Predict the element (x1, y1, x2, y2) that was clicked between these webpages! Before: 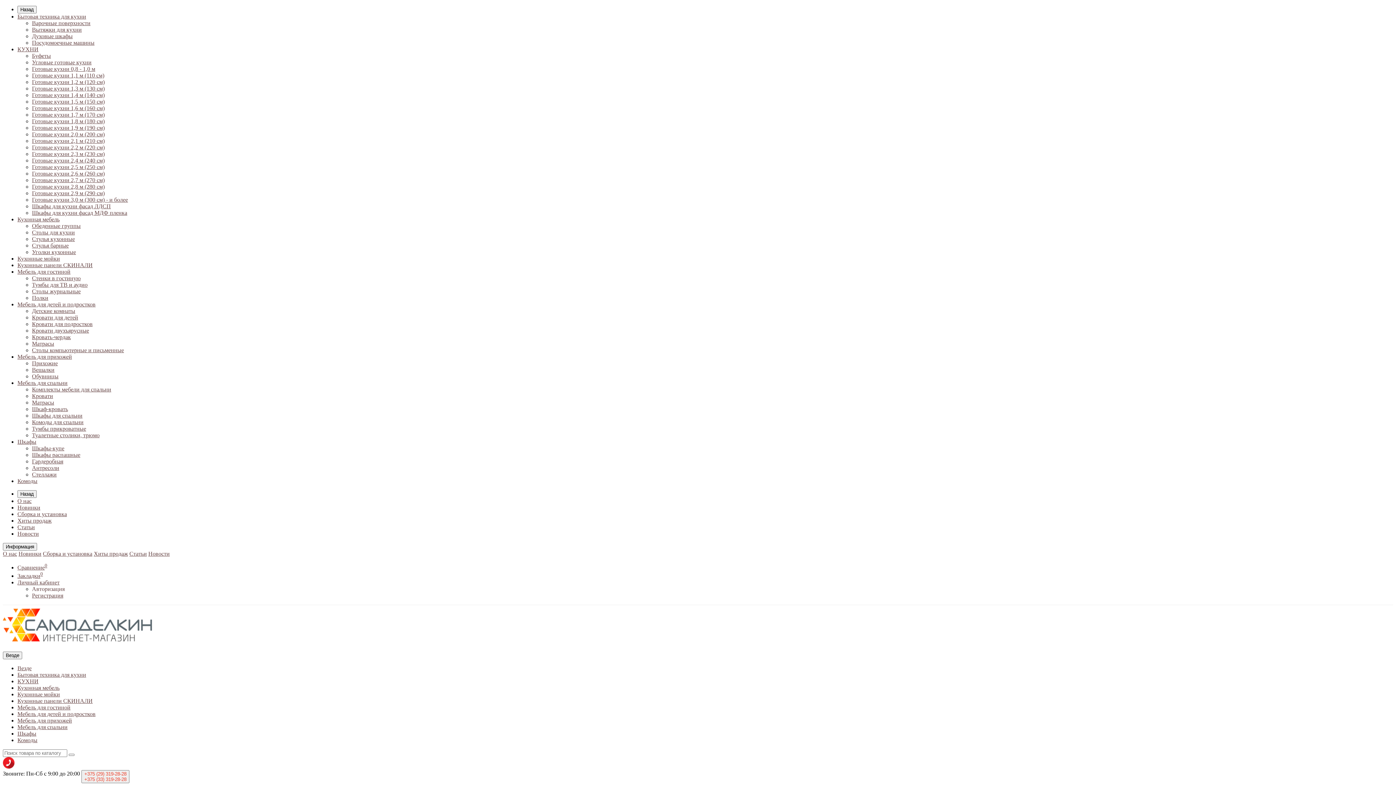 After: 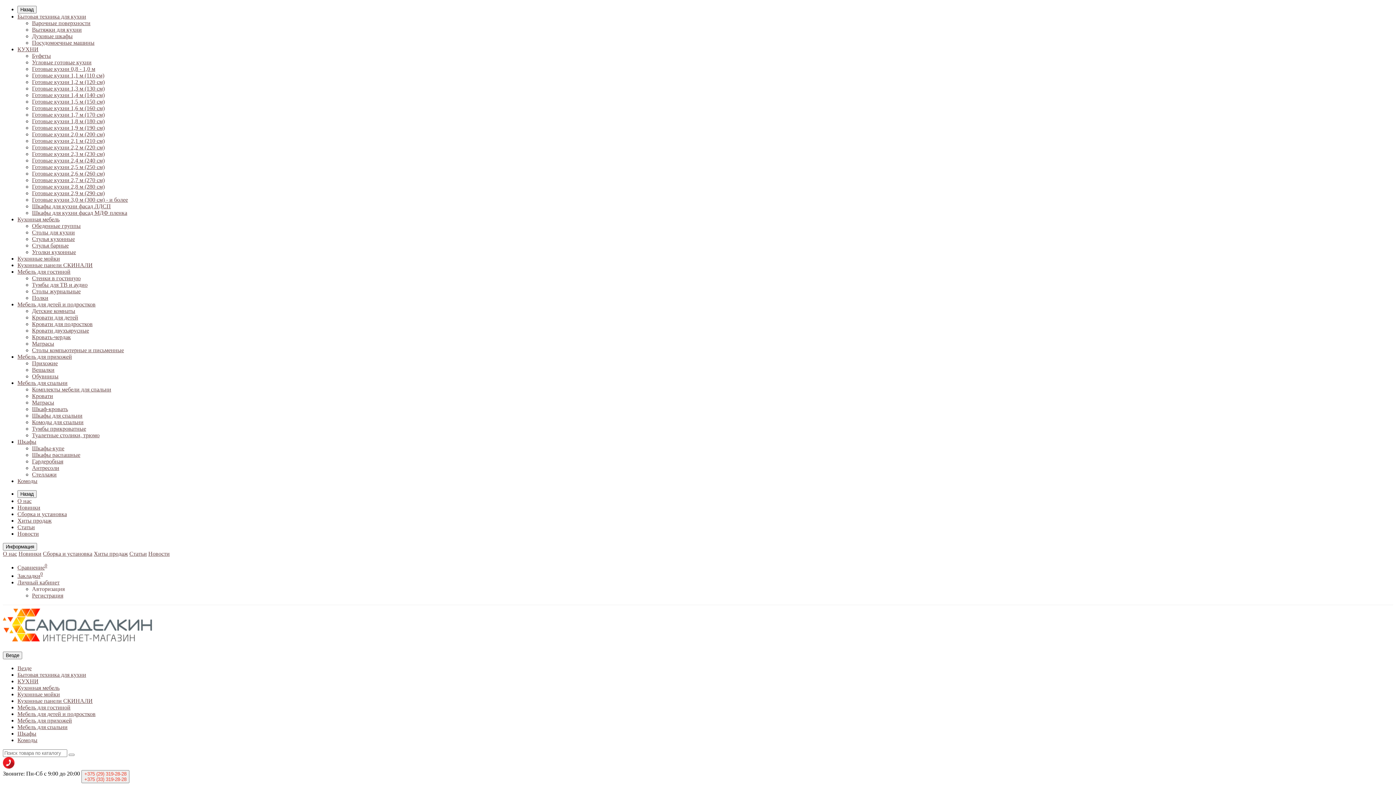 Action: label: Готовые кухни 1,5 м (150 см) bbox: (32, 98, 104, 104)